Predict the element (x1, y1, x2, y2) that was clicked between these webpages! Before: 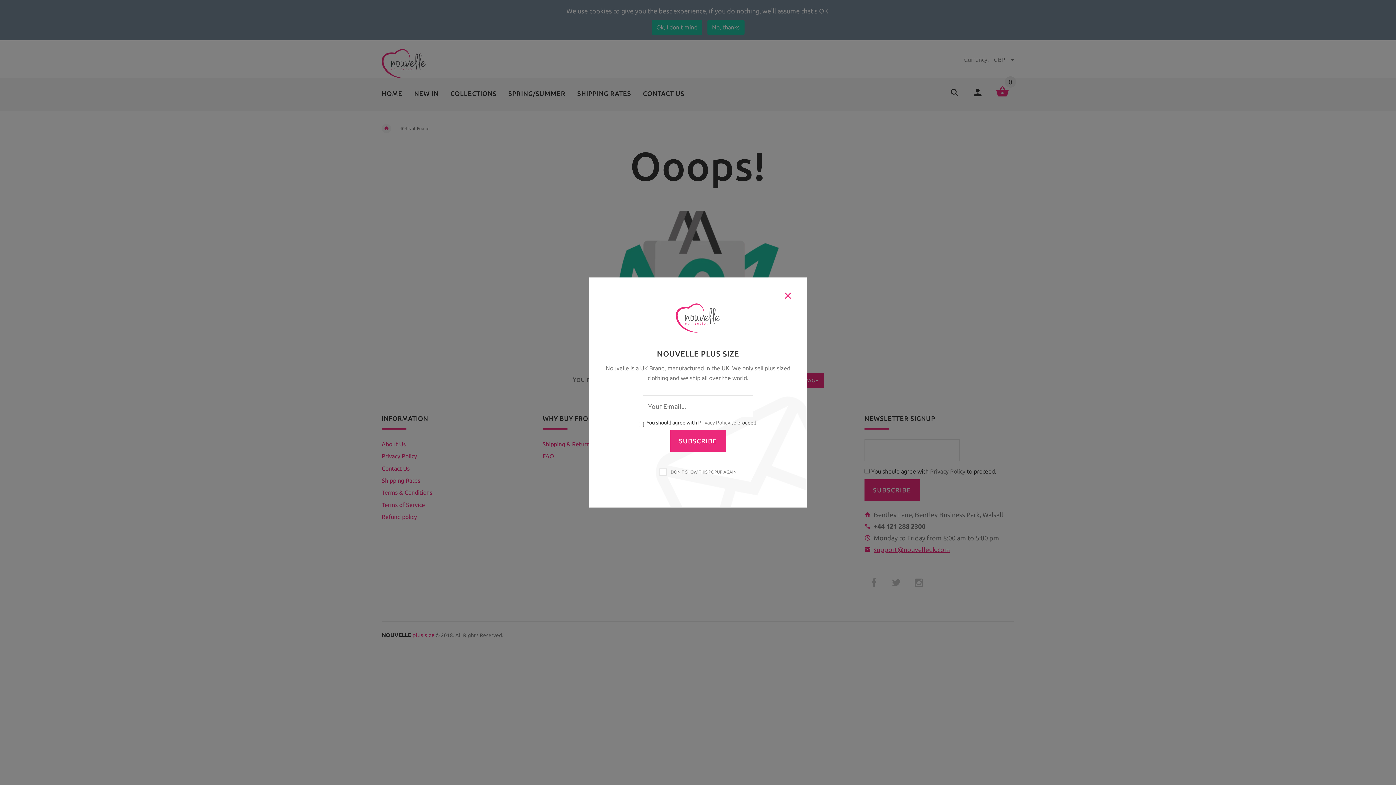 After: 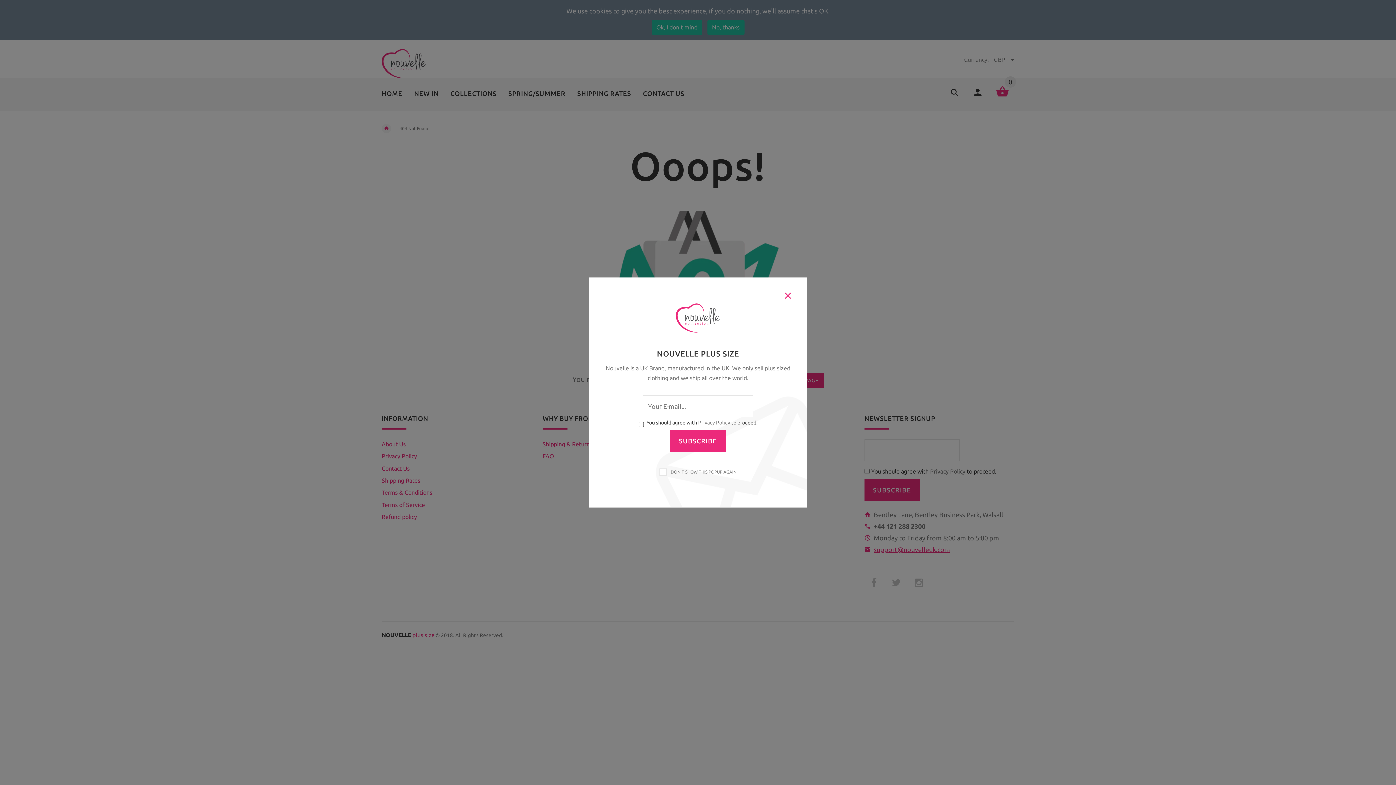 Action: label: Privacy Policy bbox: (698, 408, 730, 414)